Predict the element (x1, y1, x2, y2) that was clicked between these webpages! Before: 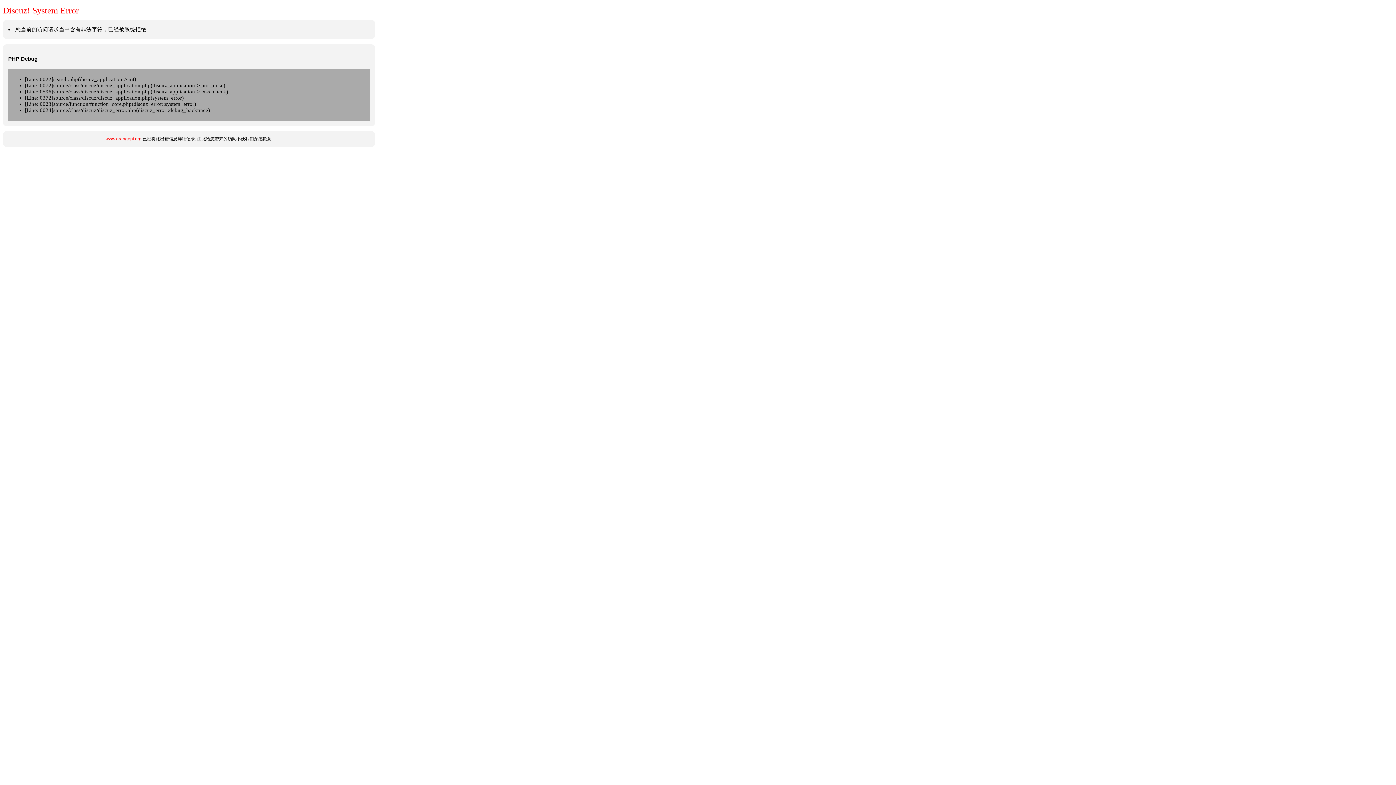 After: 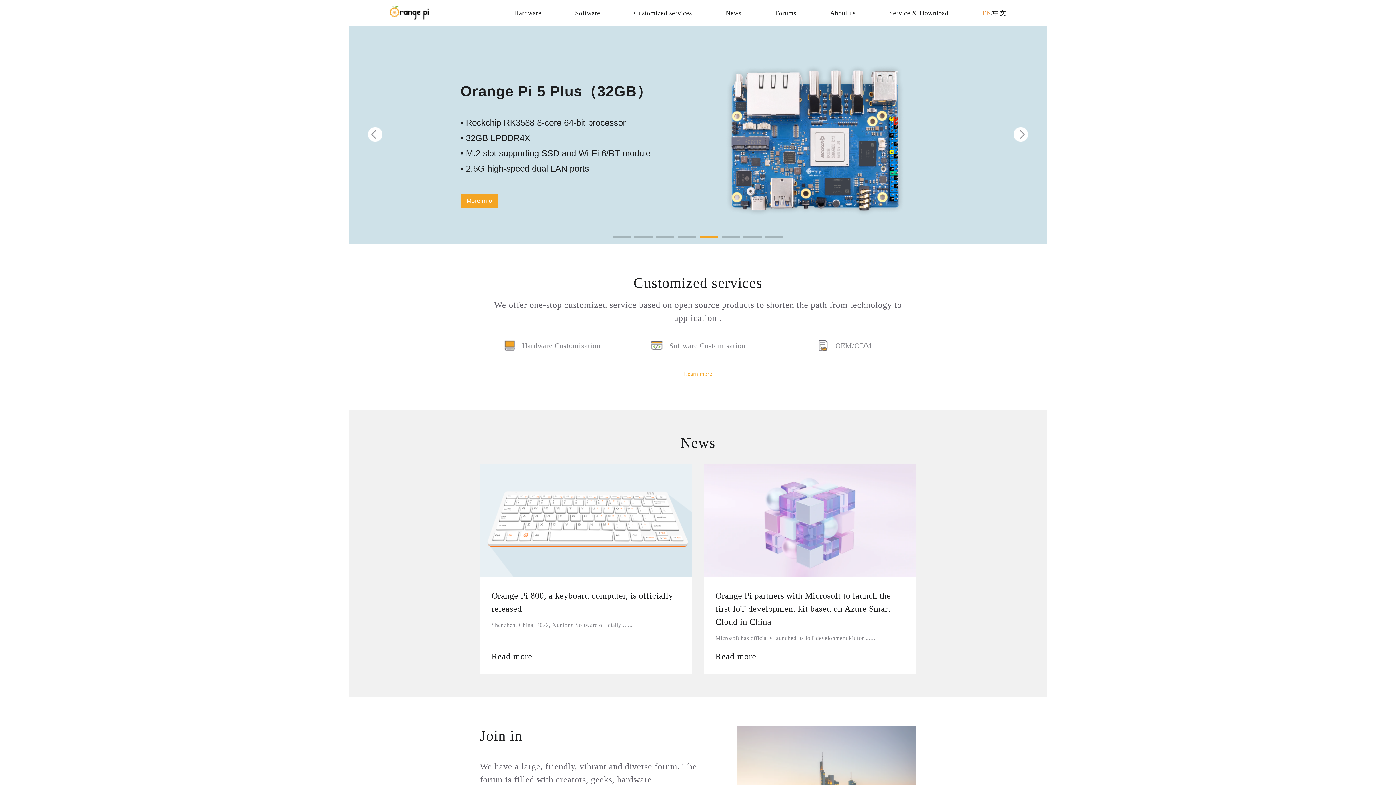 Action: bbox: (105, 136, 141, 141) label: www.orangepi.org